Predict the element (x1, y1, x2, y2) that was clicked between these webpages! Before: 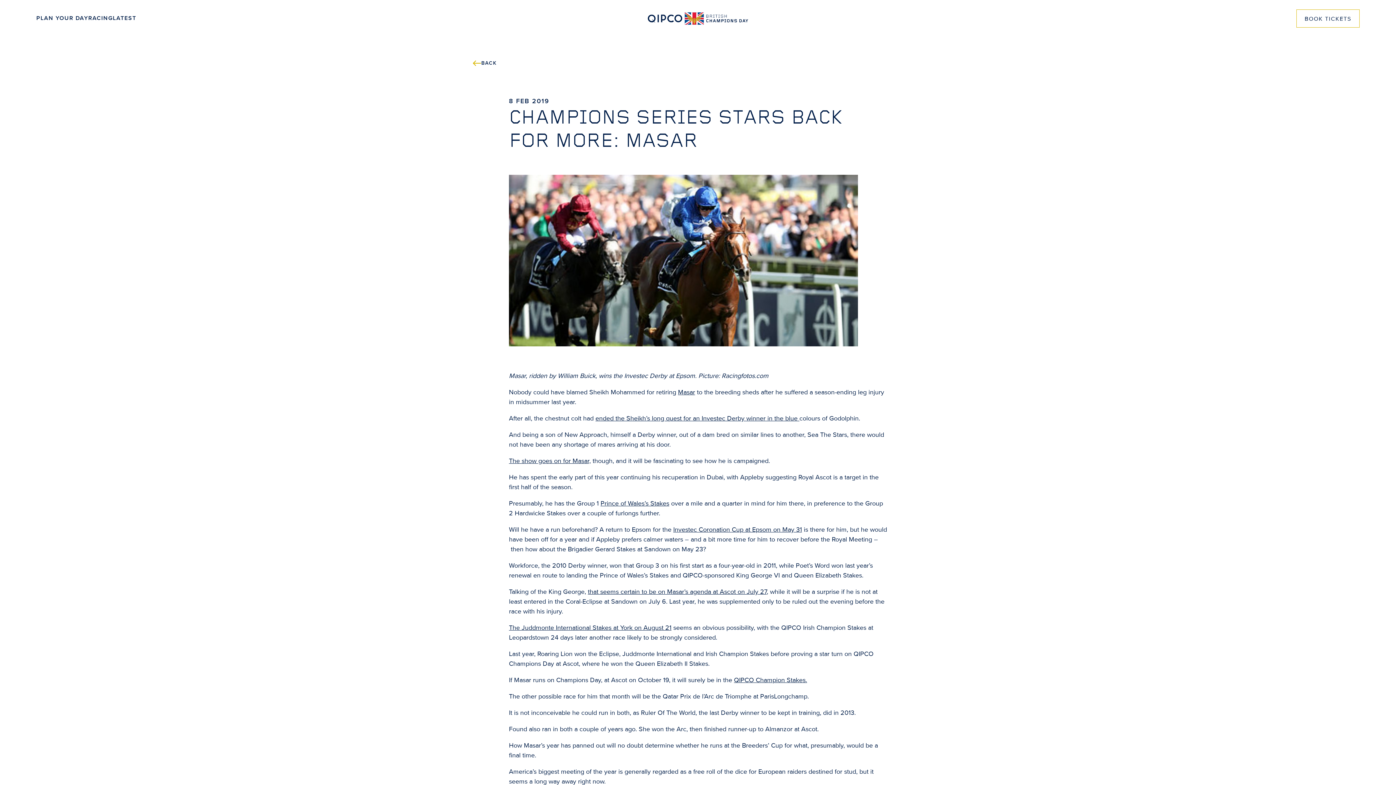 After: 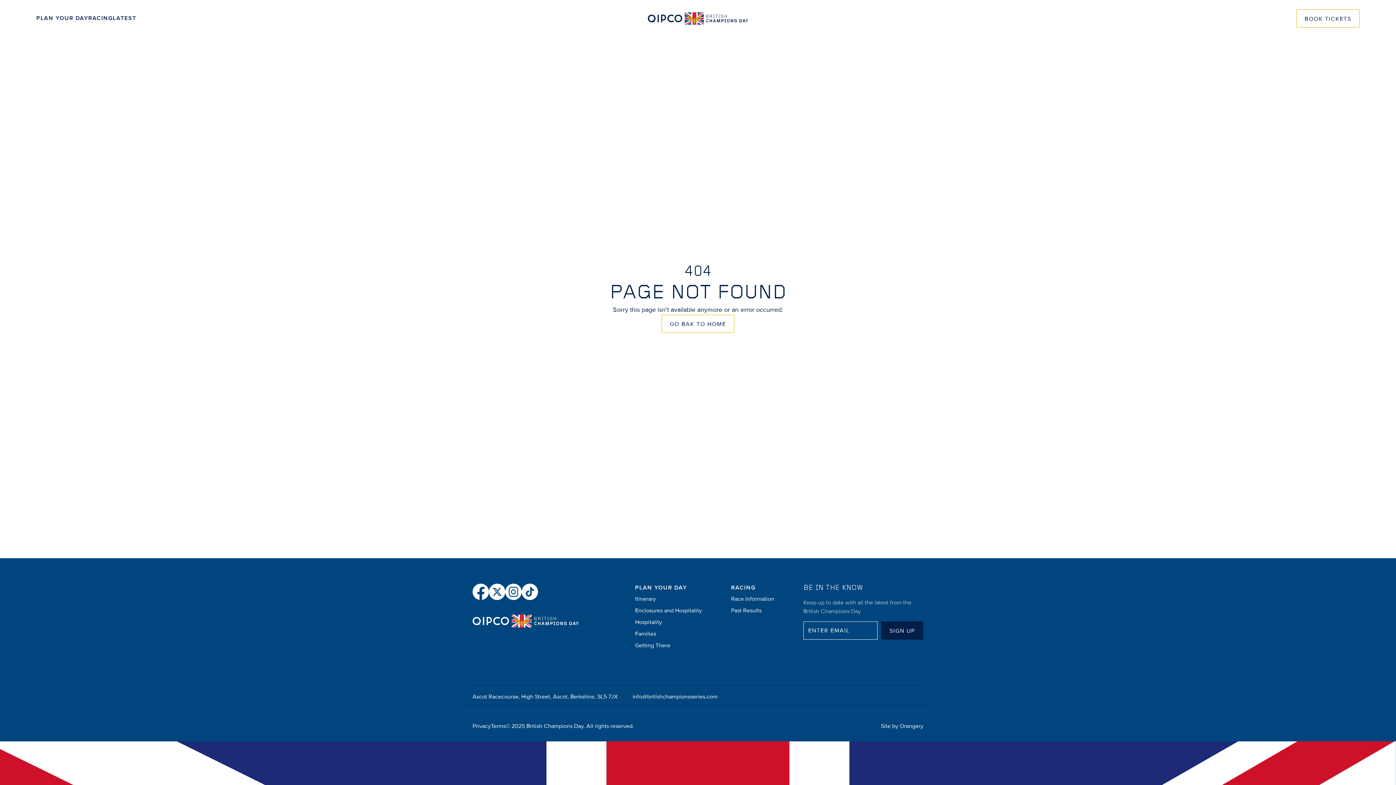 Action: label: The Juddmonte International Stakes at York on August 21 bbox: (509, 624, 671, 632)